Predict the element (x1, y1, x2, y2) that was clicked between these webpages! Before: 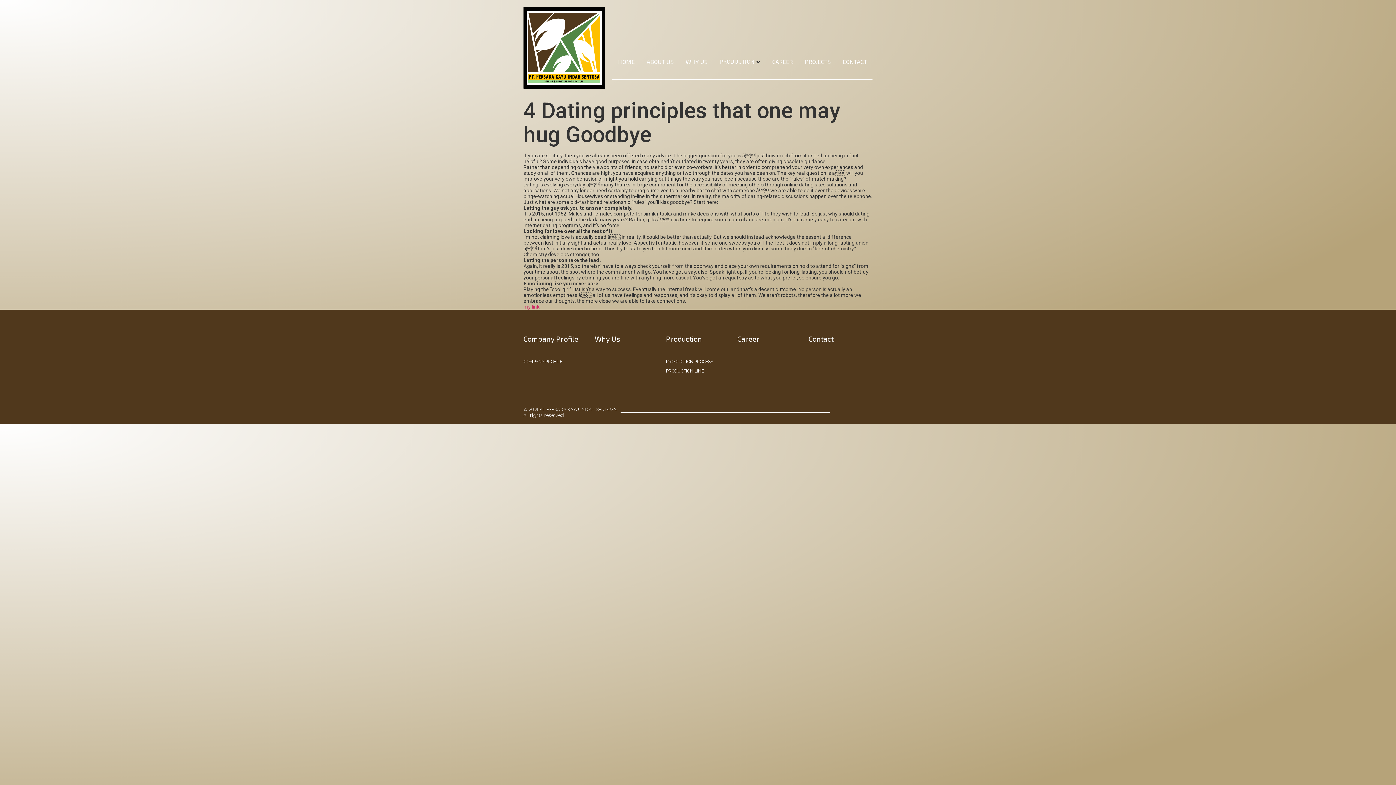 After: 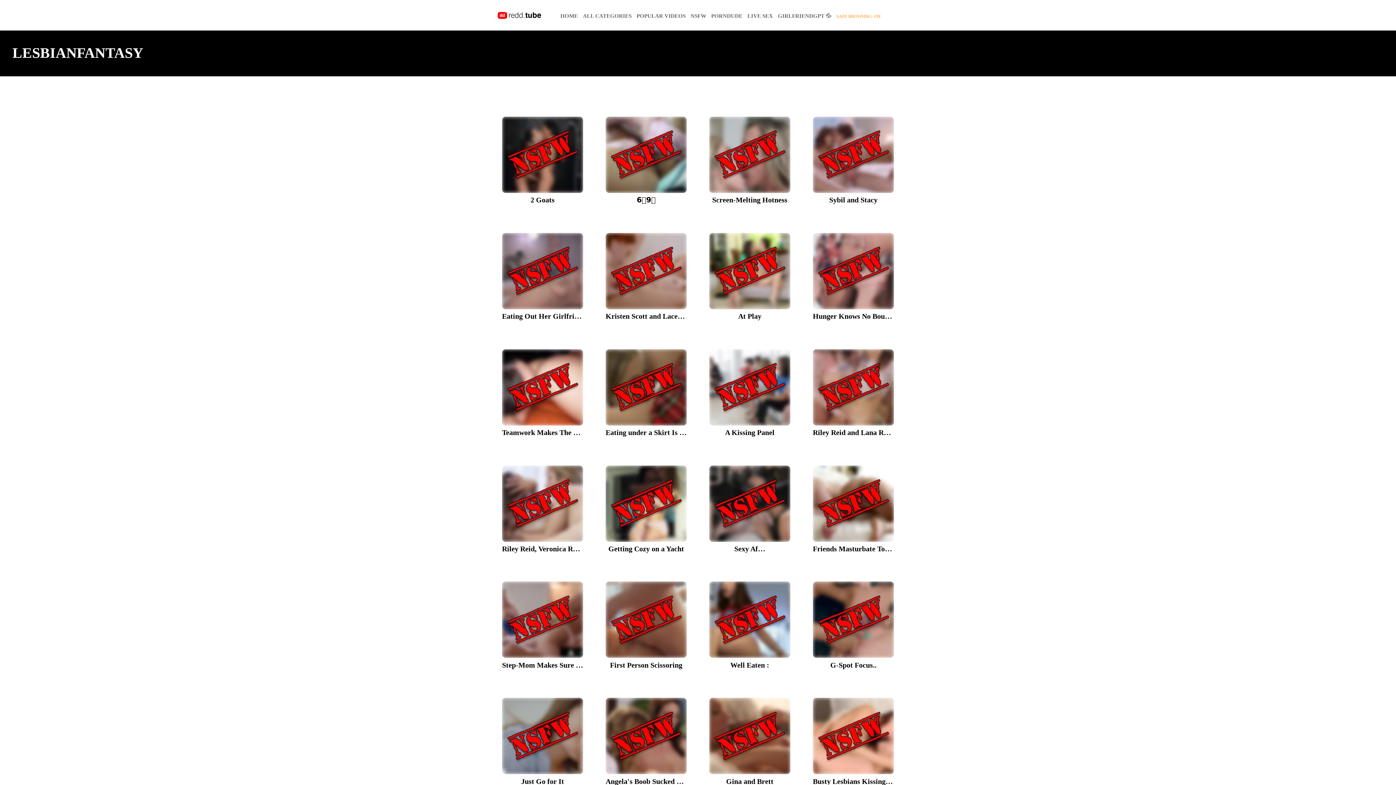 Action: bbox: (523, 304, 539, 309) label: my link